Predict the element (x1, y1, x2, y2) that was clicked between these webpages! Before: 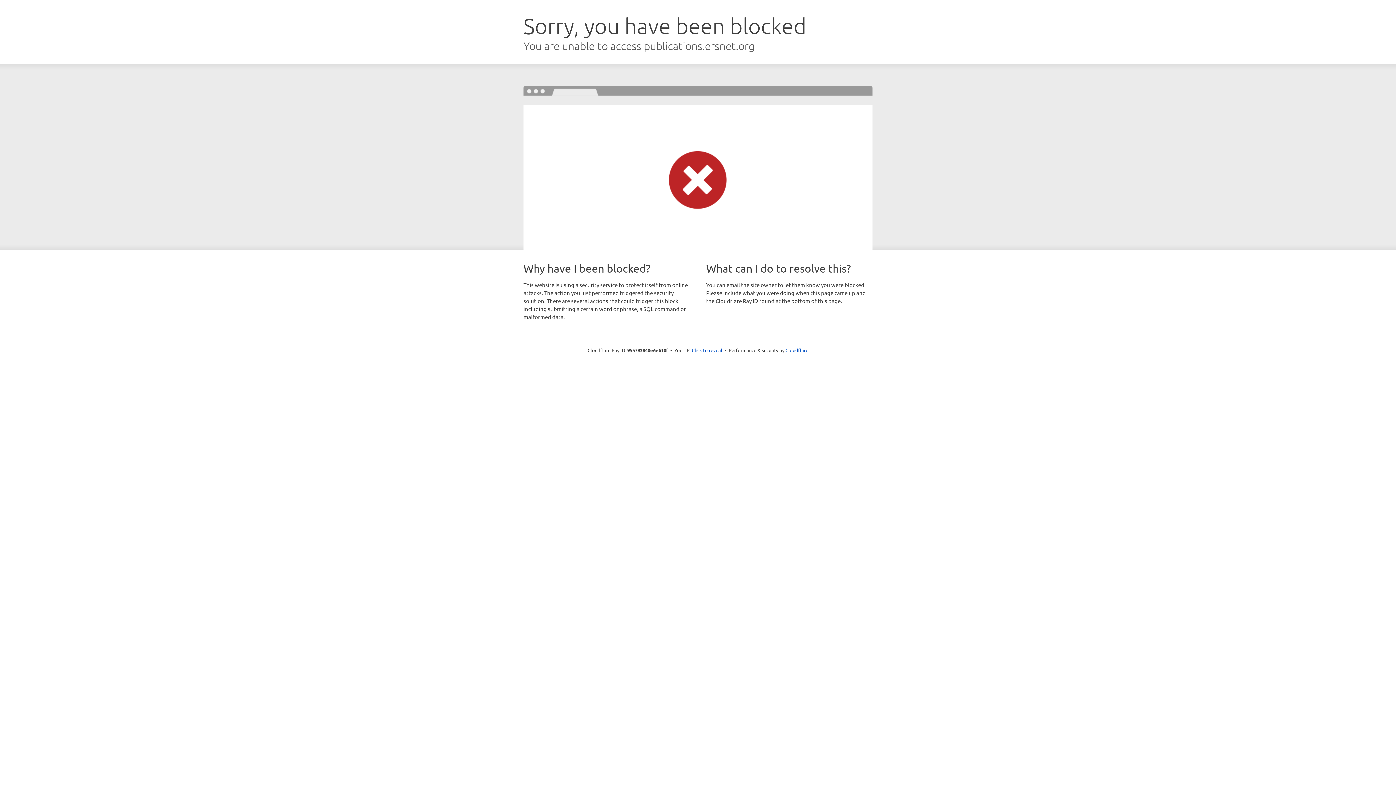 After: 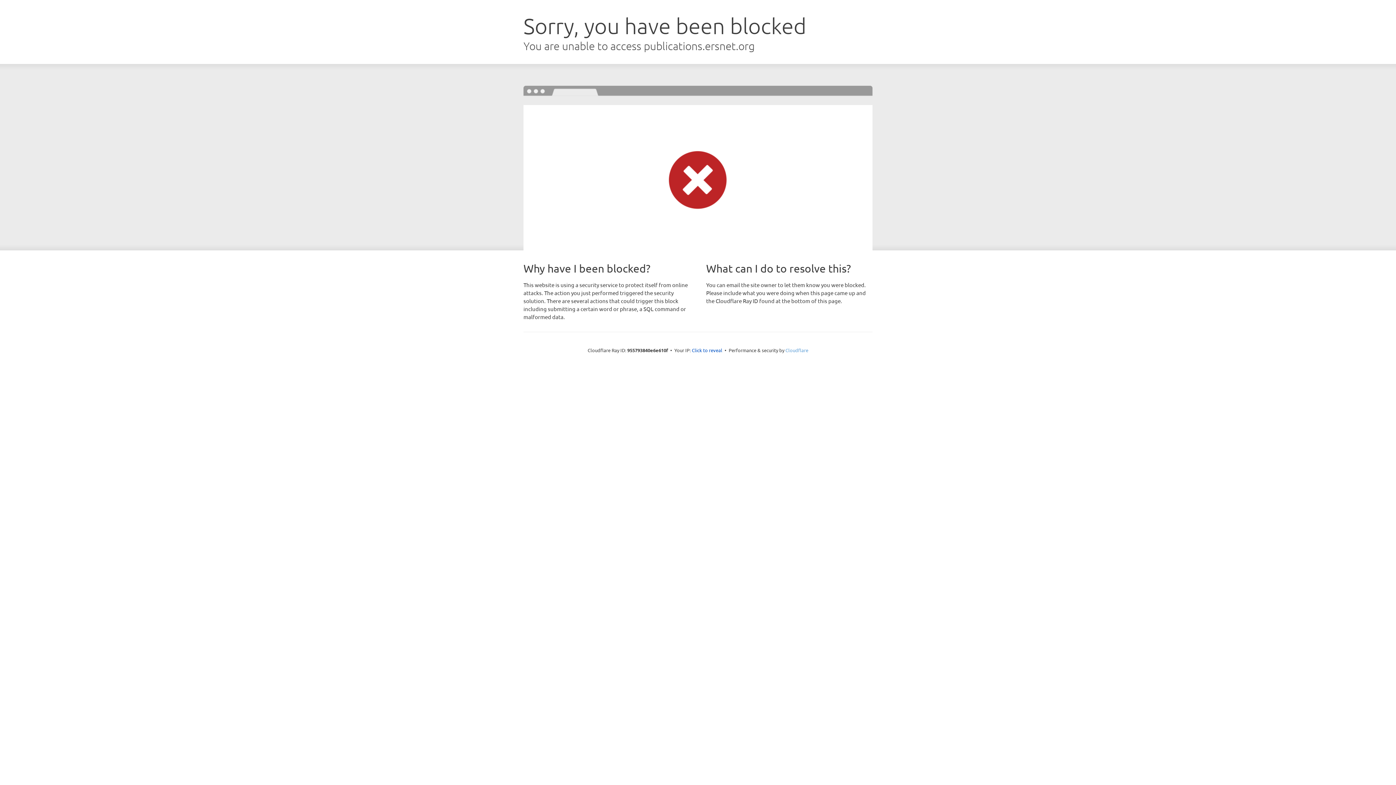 Action: bbox: (785, 347, 808, 353) label: Cloudflare